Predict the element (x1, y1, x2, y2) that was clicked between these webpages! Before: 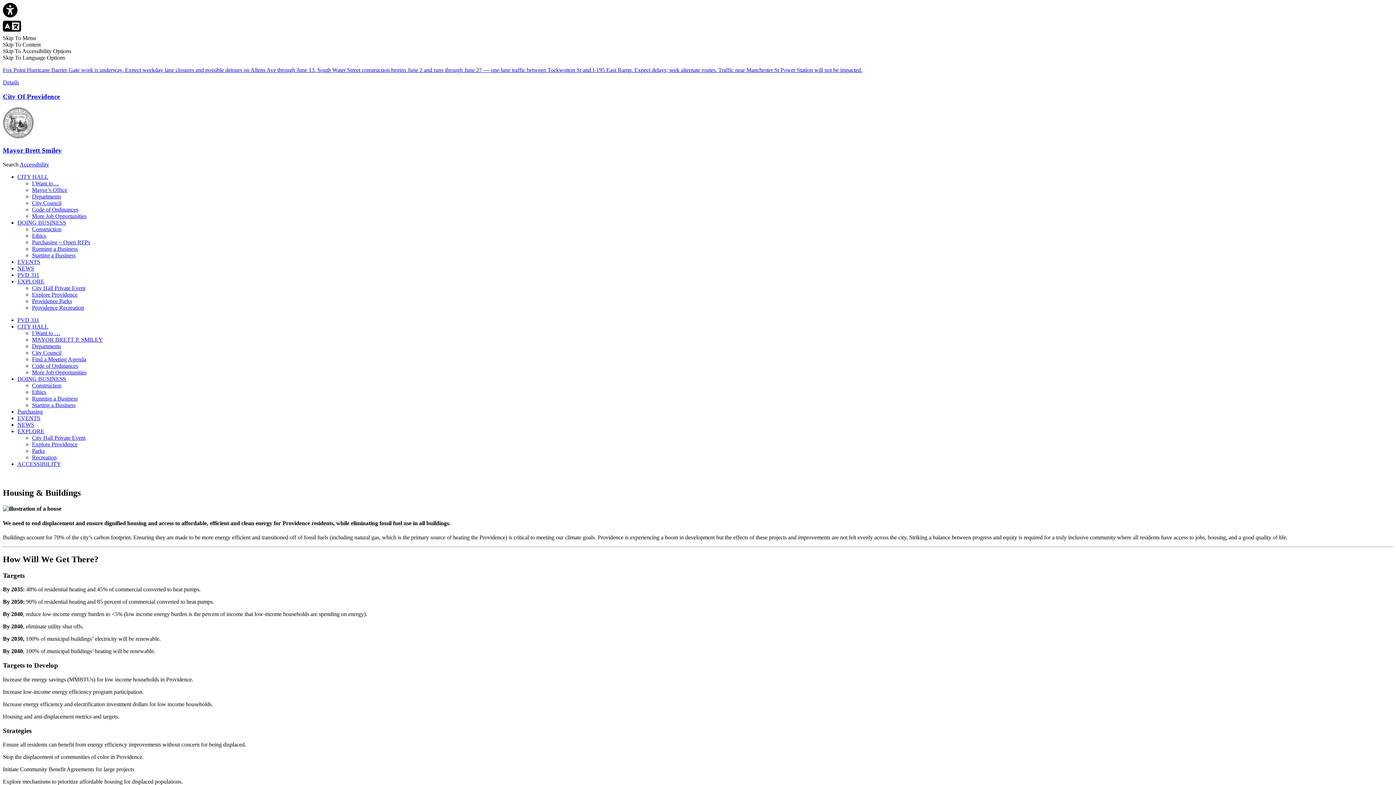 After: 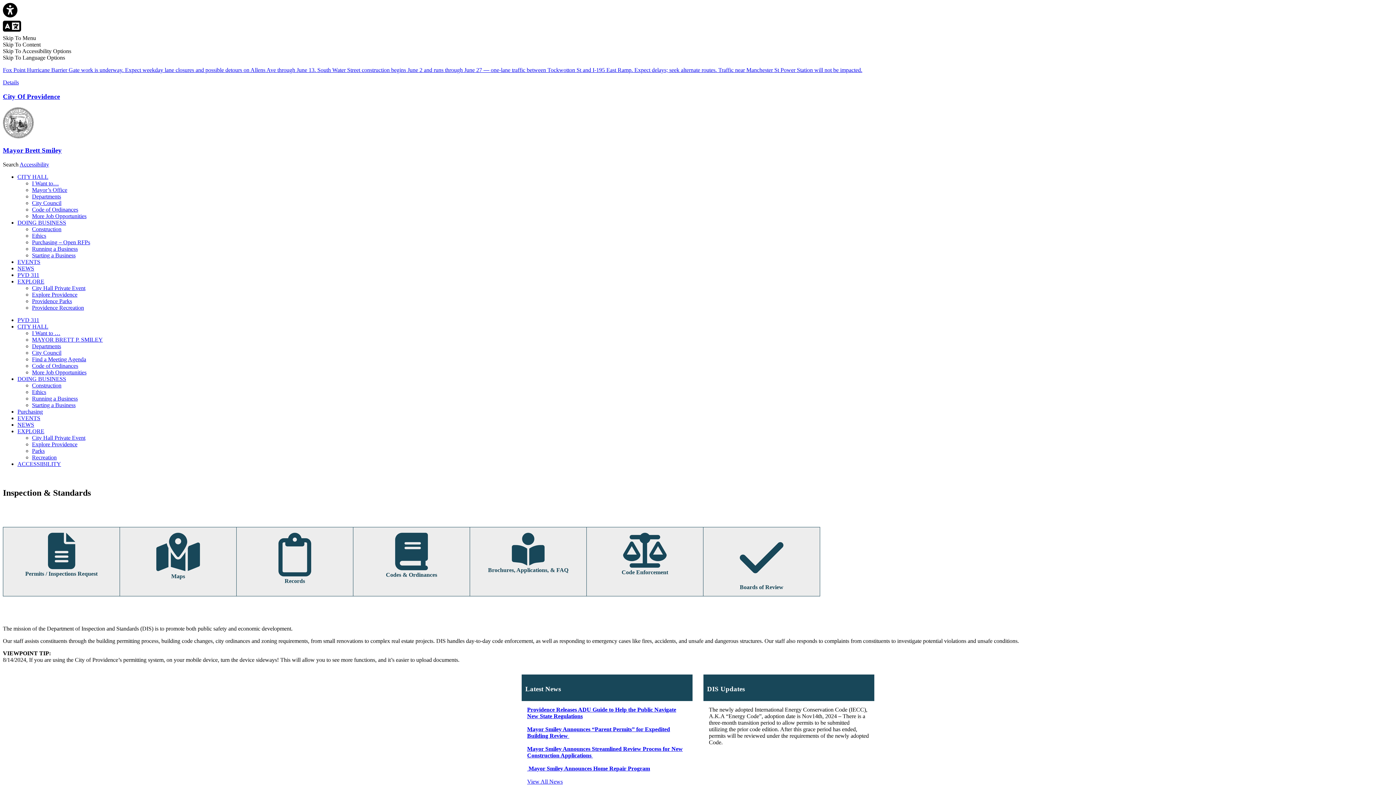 Action: bbox: (32, 226, 61, 232) label: Construction